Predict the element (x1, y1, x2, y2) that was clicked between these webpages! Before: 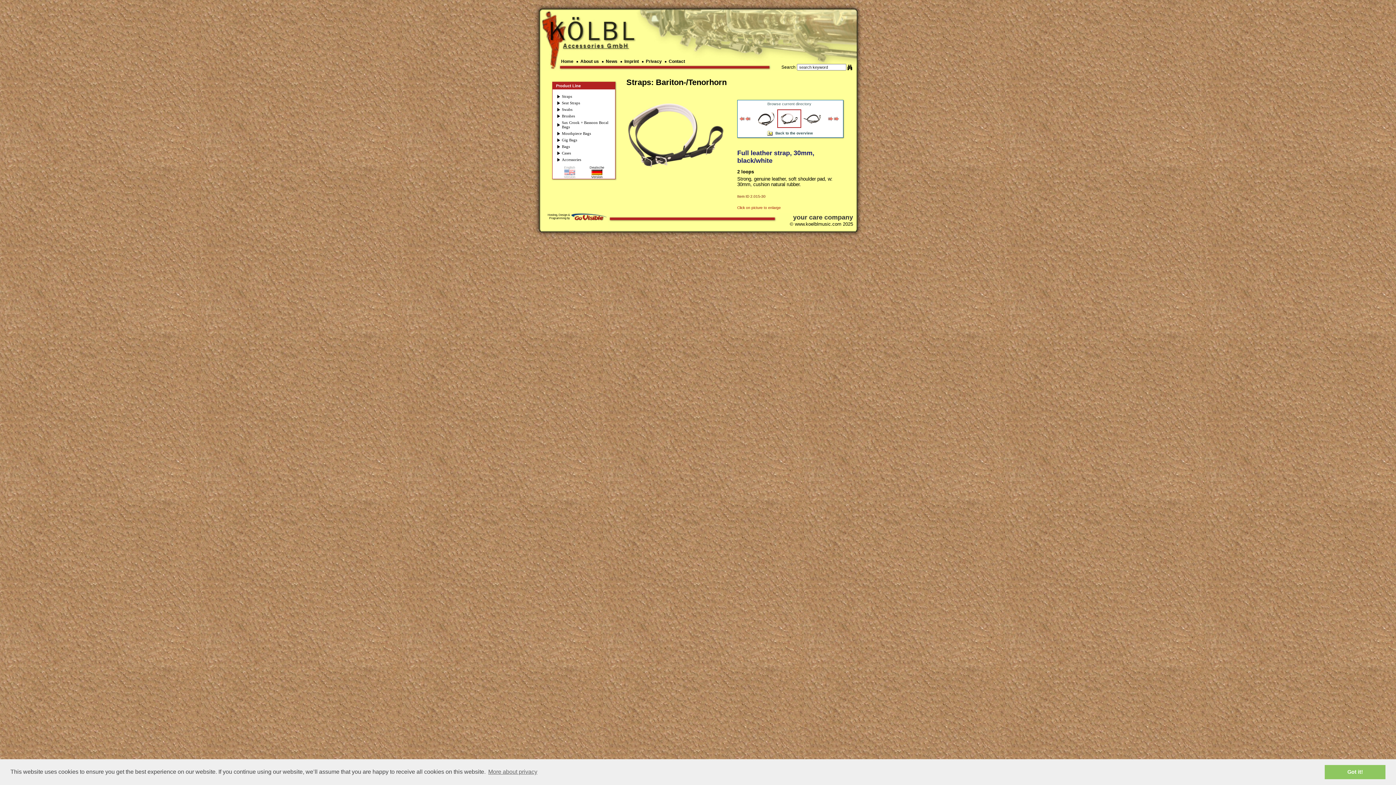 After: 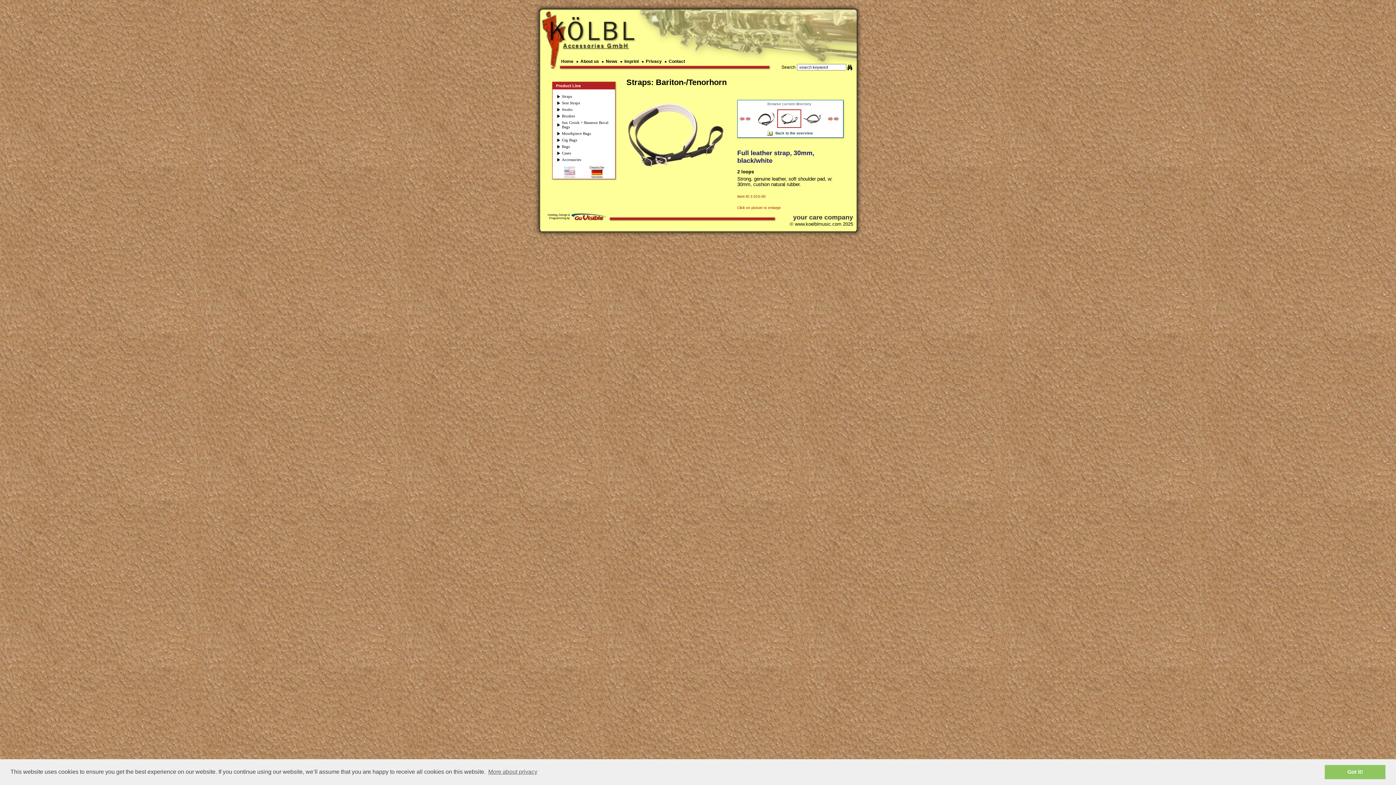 Action: bbox: (570, 216, 607, 221)